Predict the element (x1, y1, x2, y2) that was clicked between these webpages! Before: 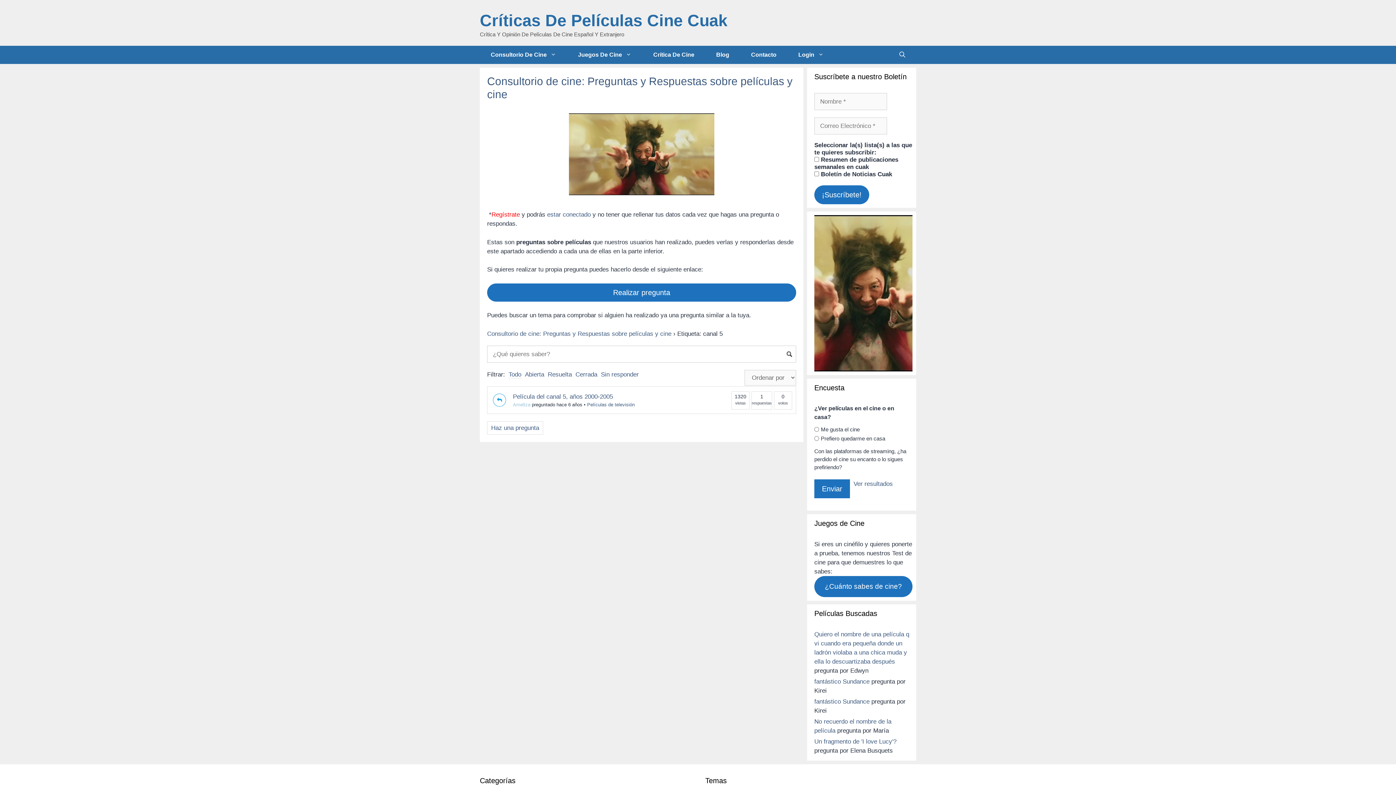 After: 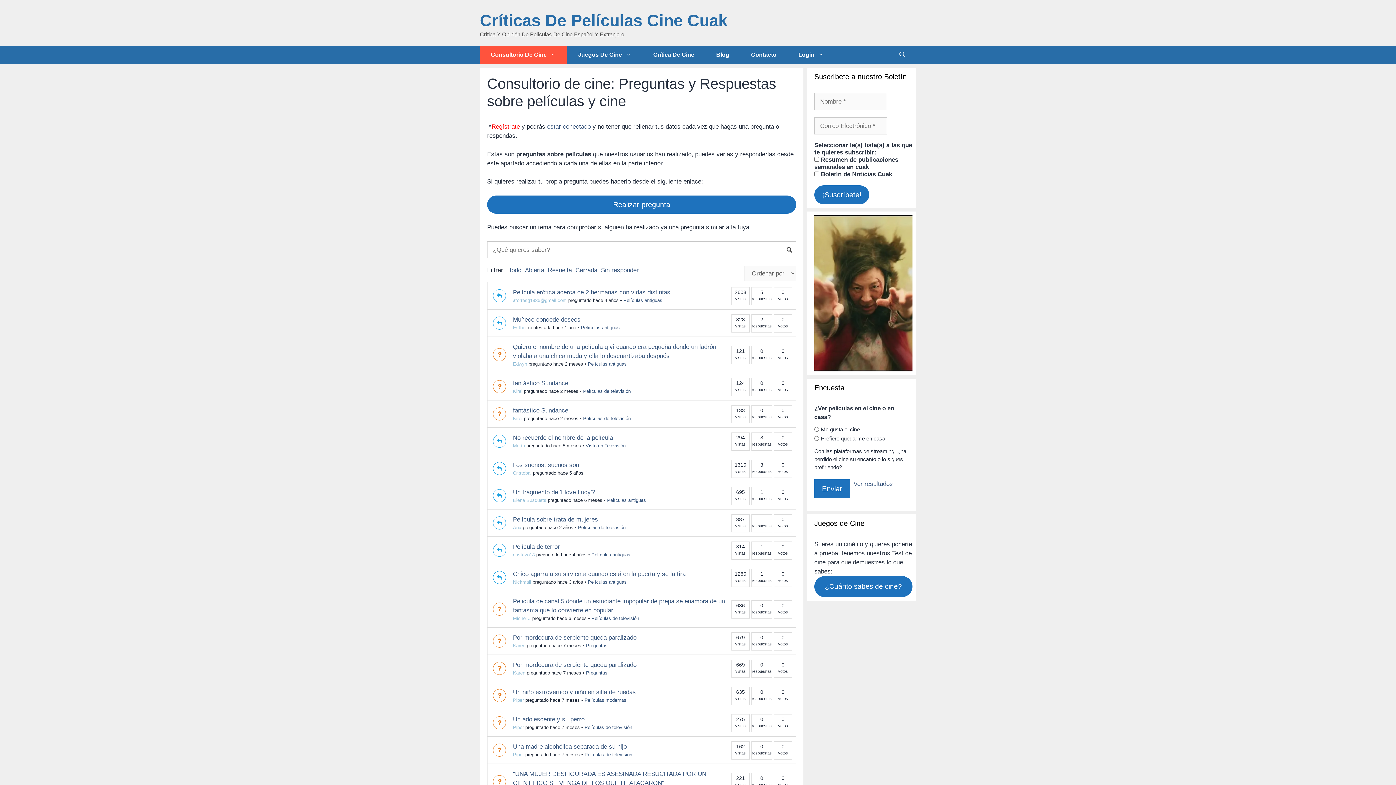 Action: label: Consultorio De Cine bbox: (480, 45, 567, 64)